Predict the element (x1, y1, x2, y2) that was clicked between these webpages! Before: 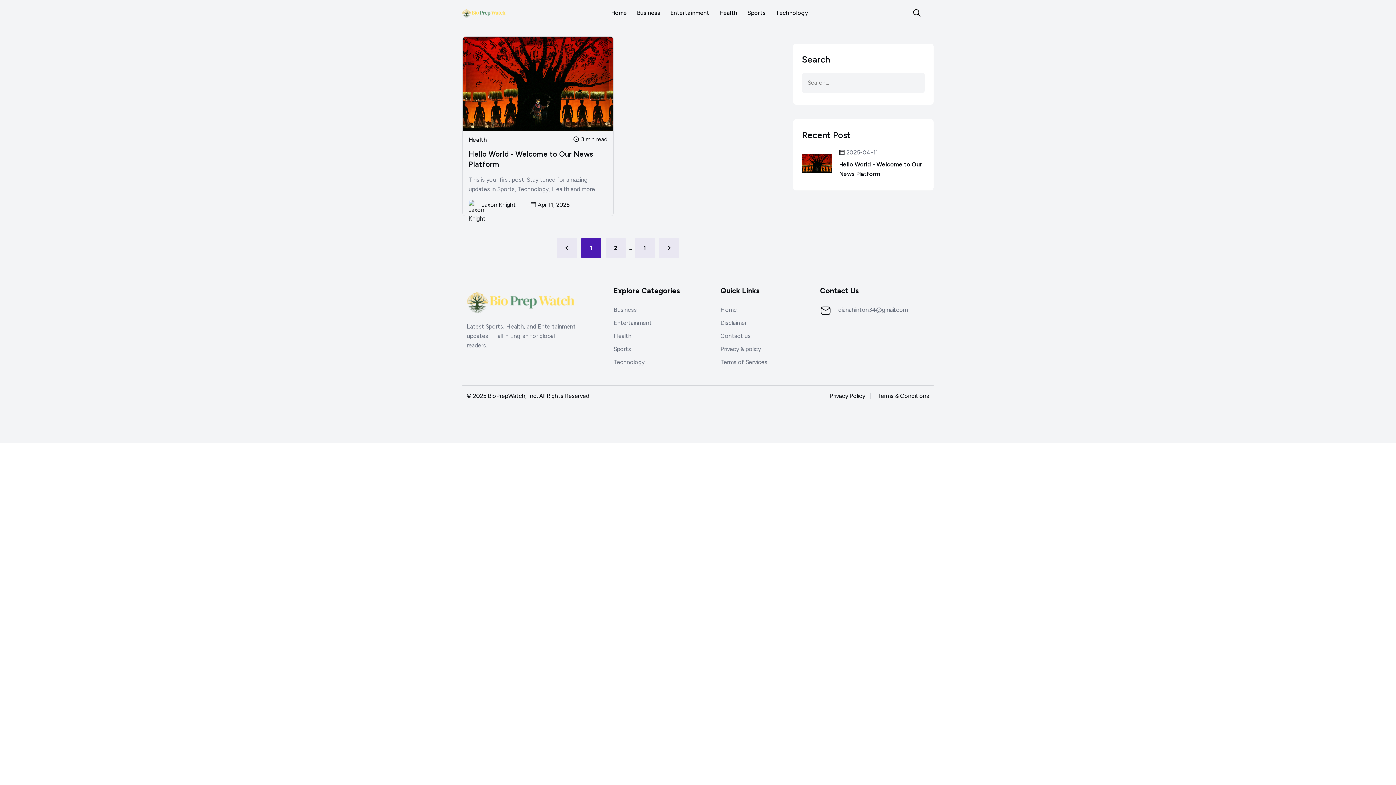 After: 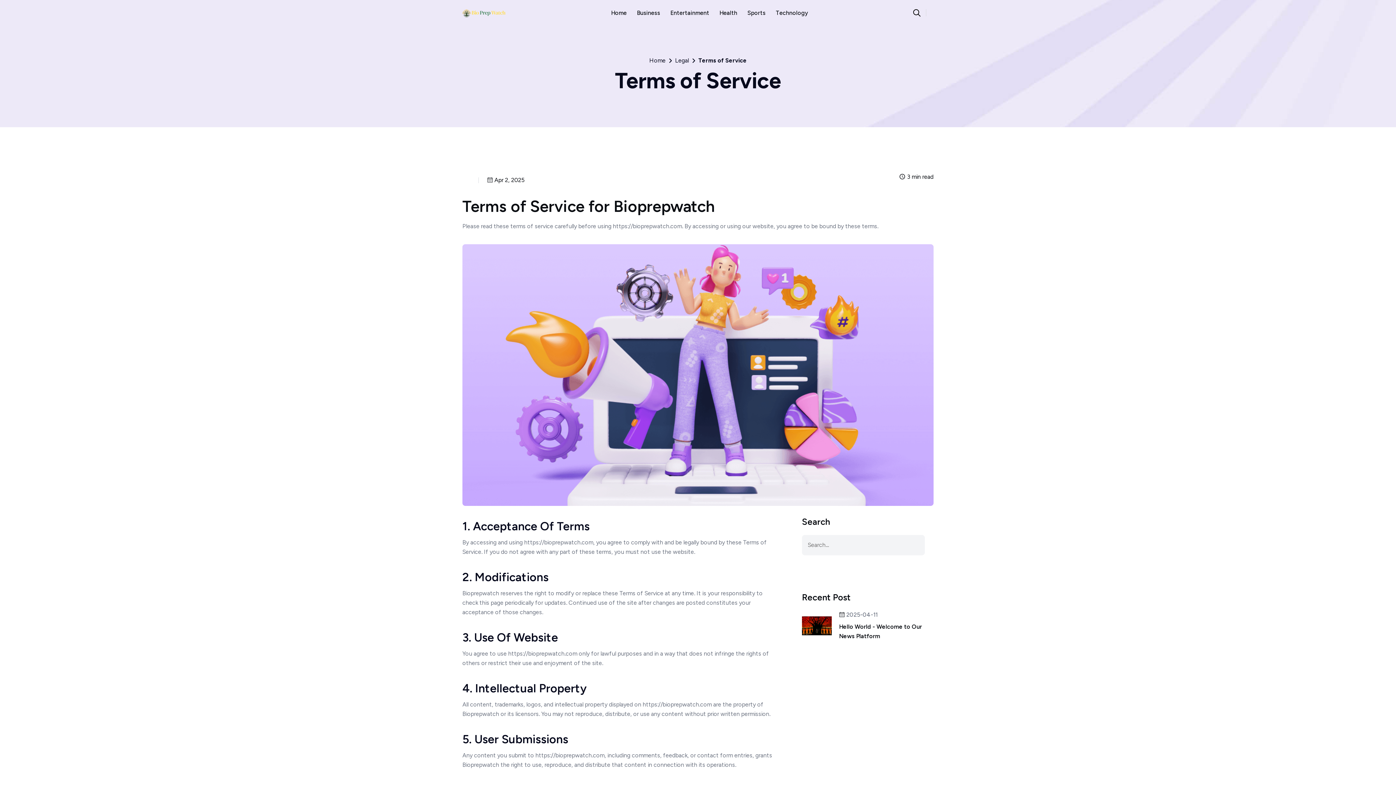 Action: label: Terms of Services bbox: (720, 354, 767, 367)